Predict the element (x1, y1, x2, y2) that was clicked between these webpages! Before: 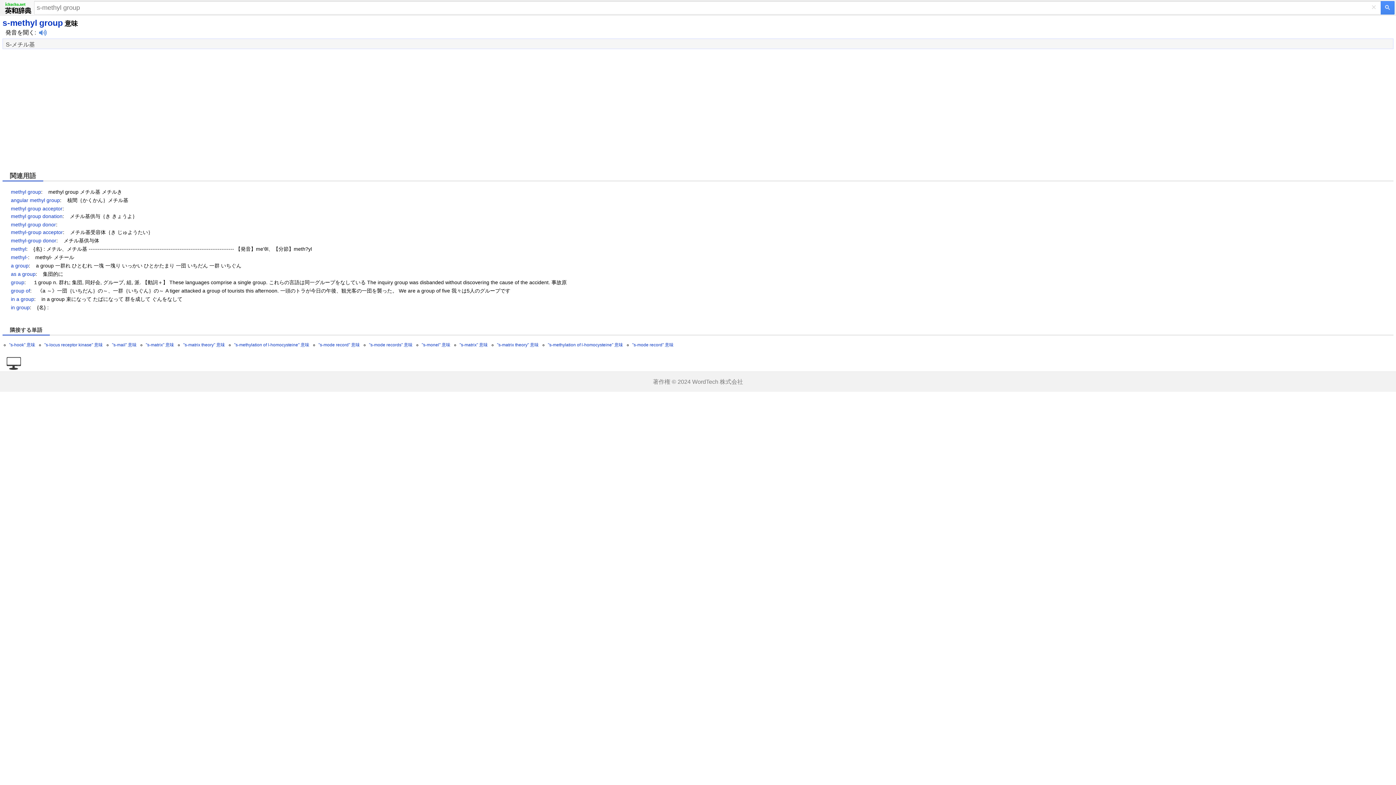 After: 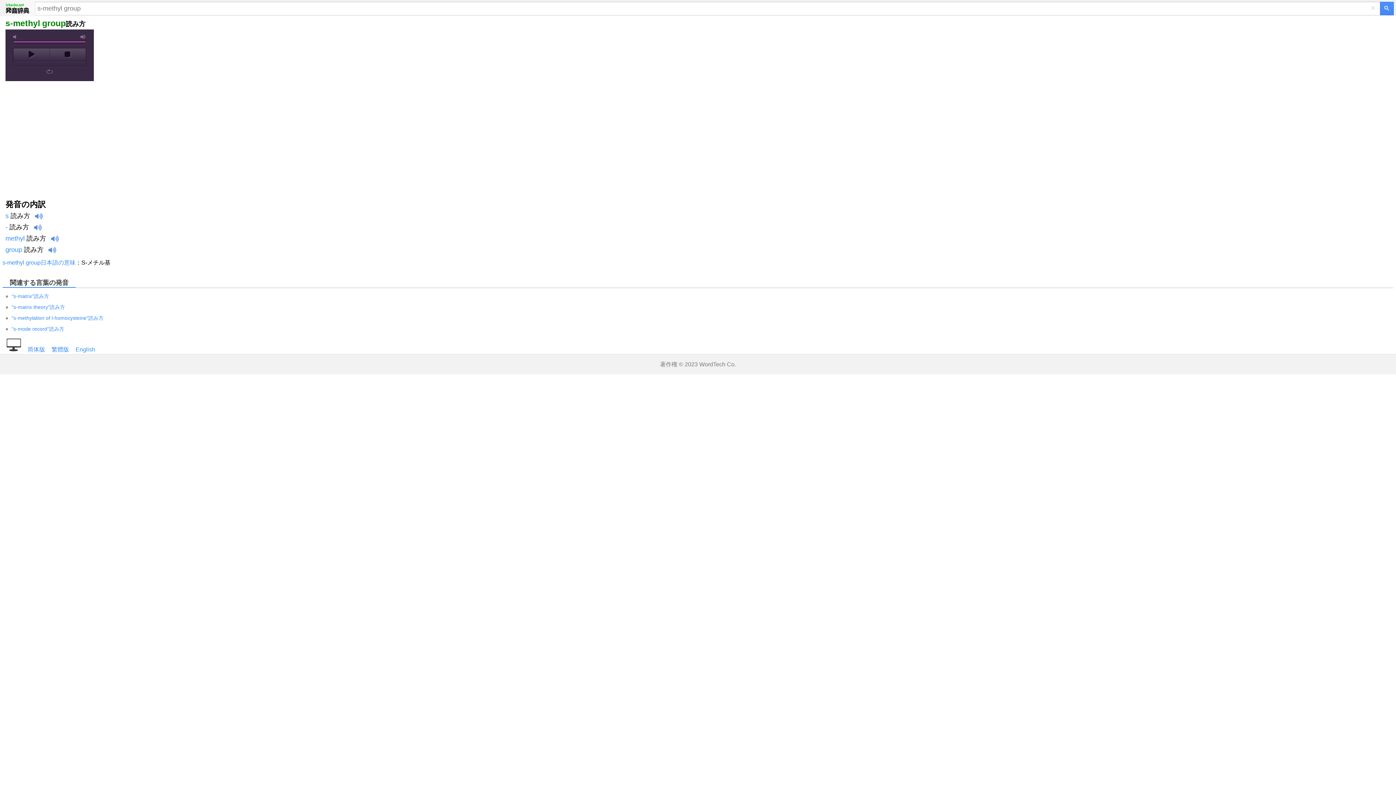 Action: label: 発音を聞く bbox: (5, 29, 34, 35)